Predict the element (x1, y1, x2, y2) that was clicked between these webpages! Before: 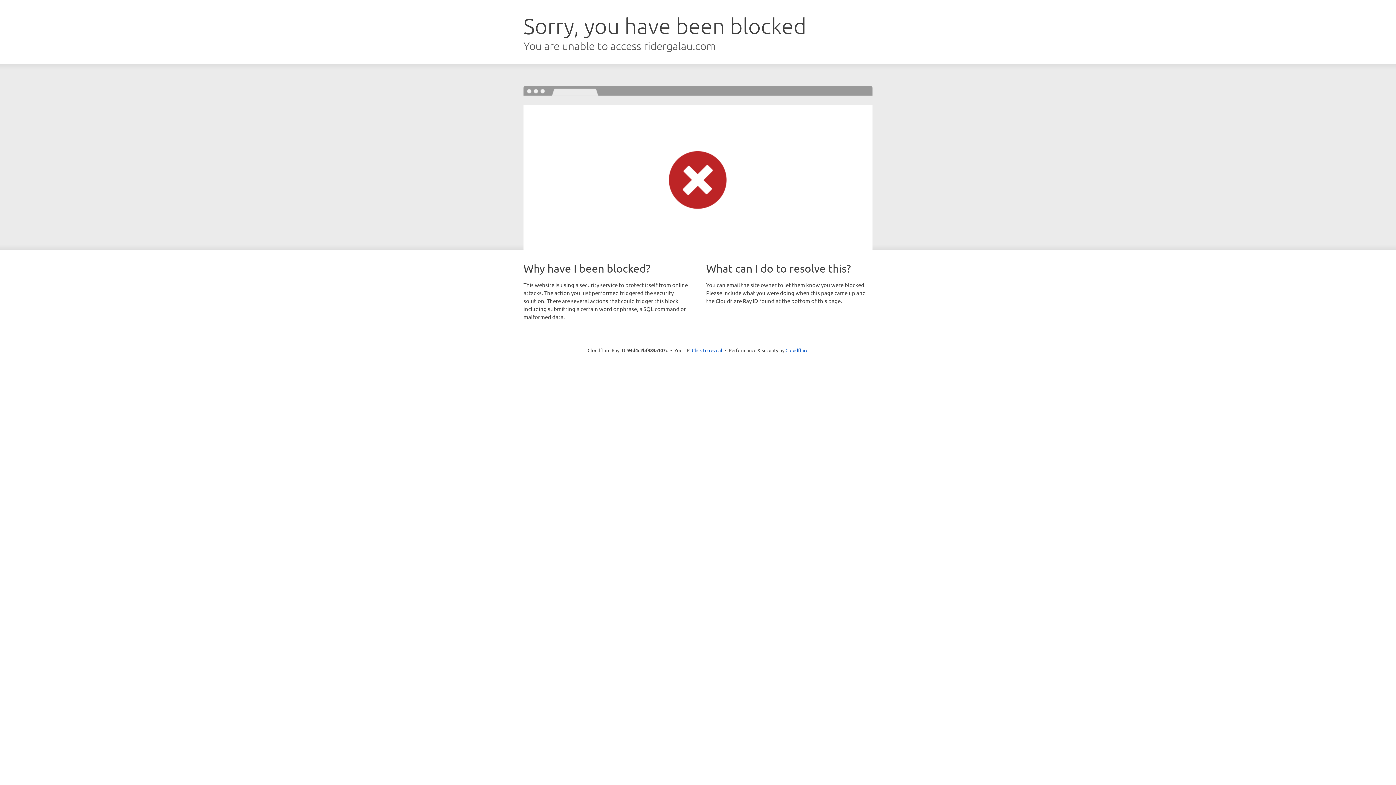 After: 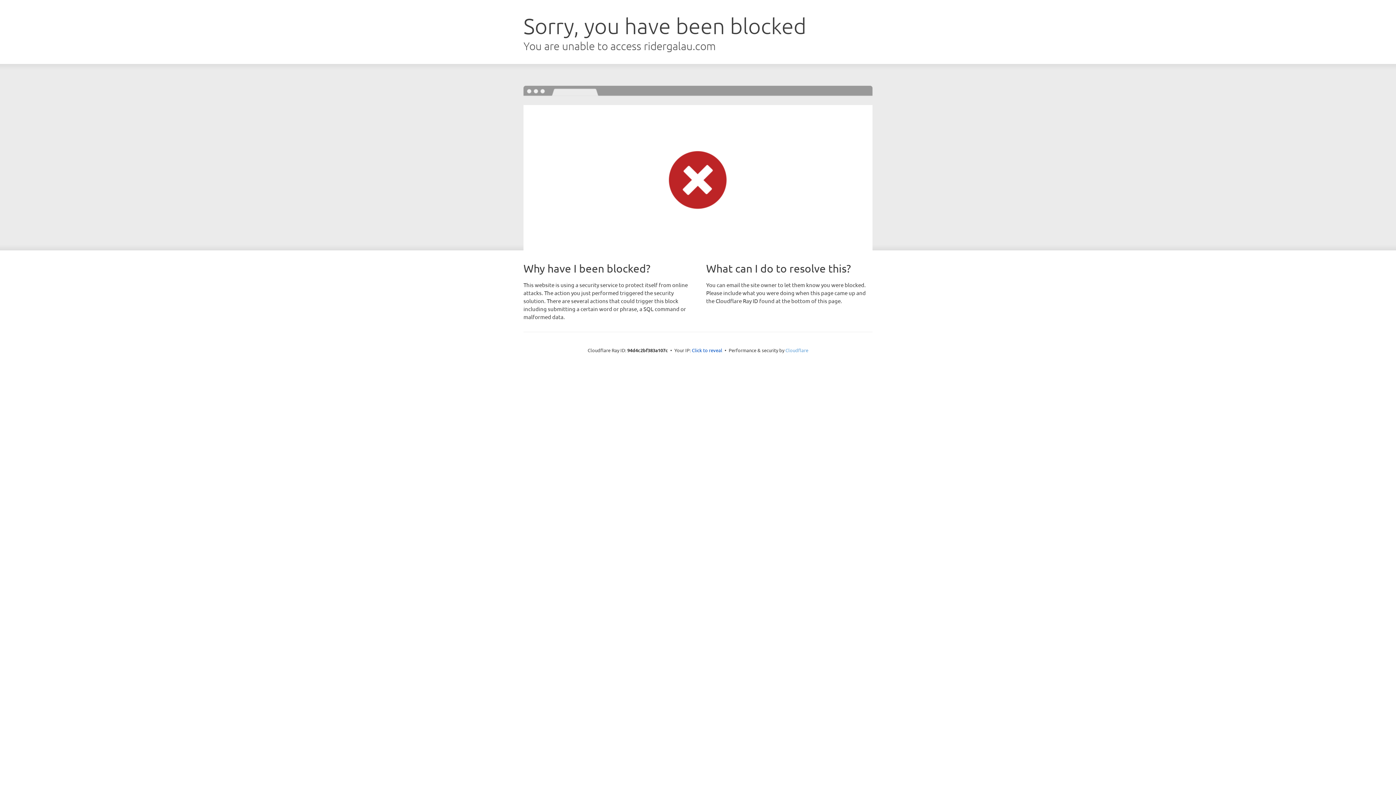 Action: label: Cloudflare bbox: (785, 347, 808, 353)